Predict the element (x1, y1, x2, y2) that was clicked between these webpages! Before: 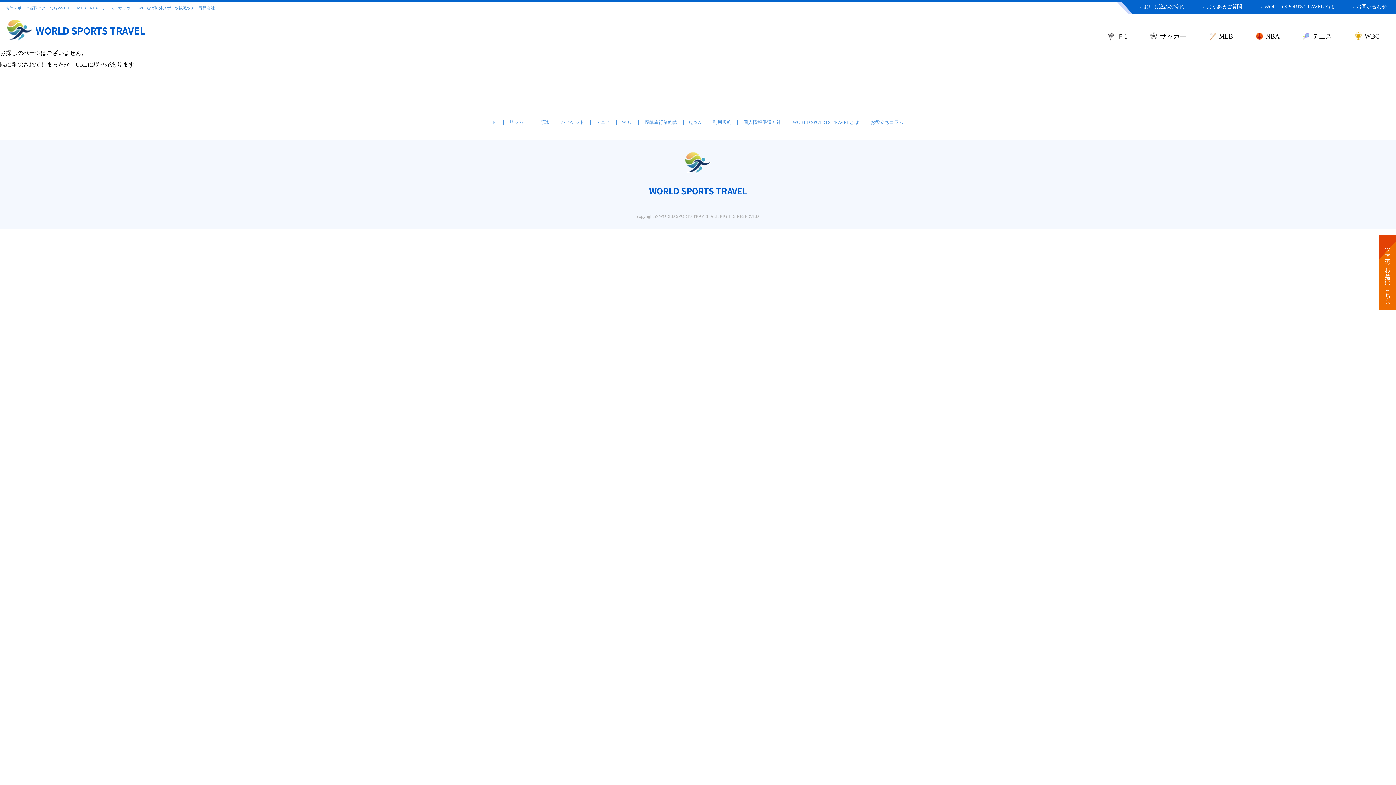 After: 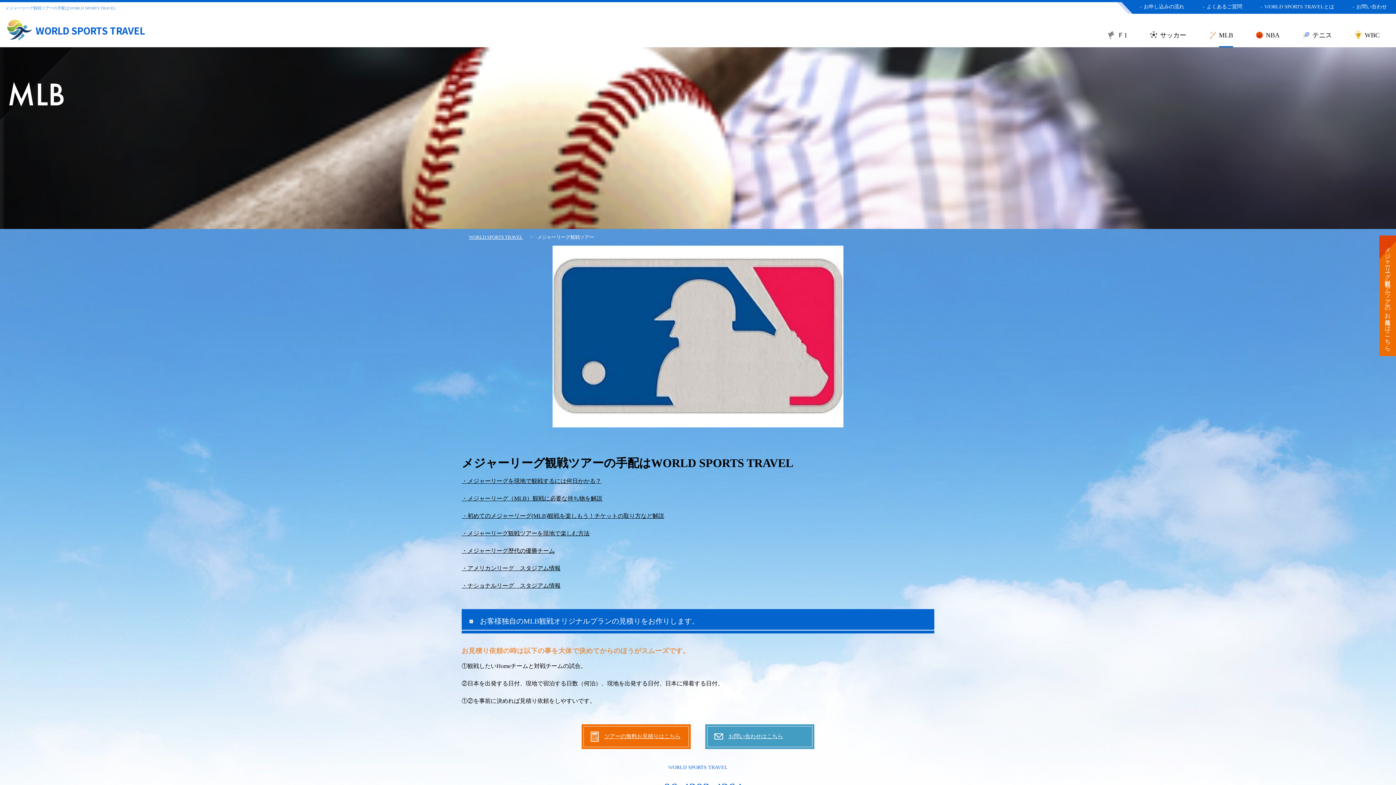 Action: bbox: (539, 119, 549, 125) label: 野球